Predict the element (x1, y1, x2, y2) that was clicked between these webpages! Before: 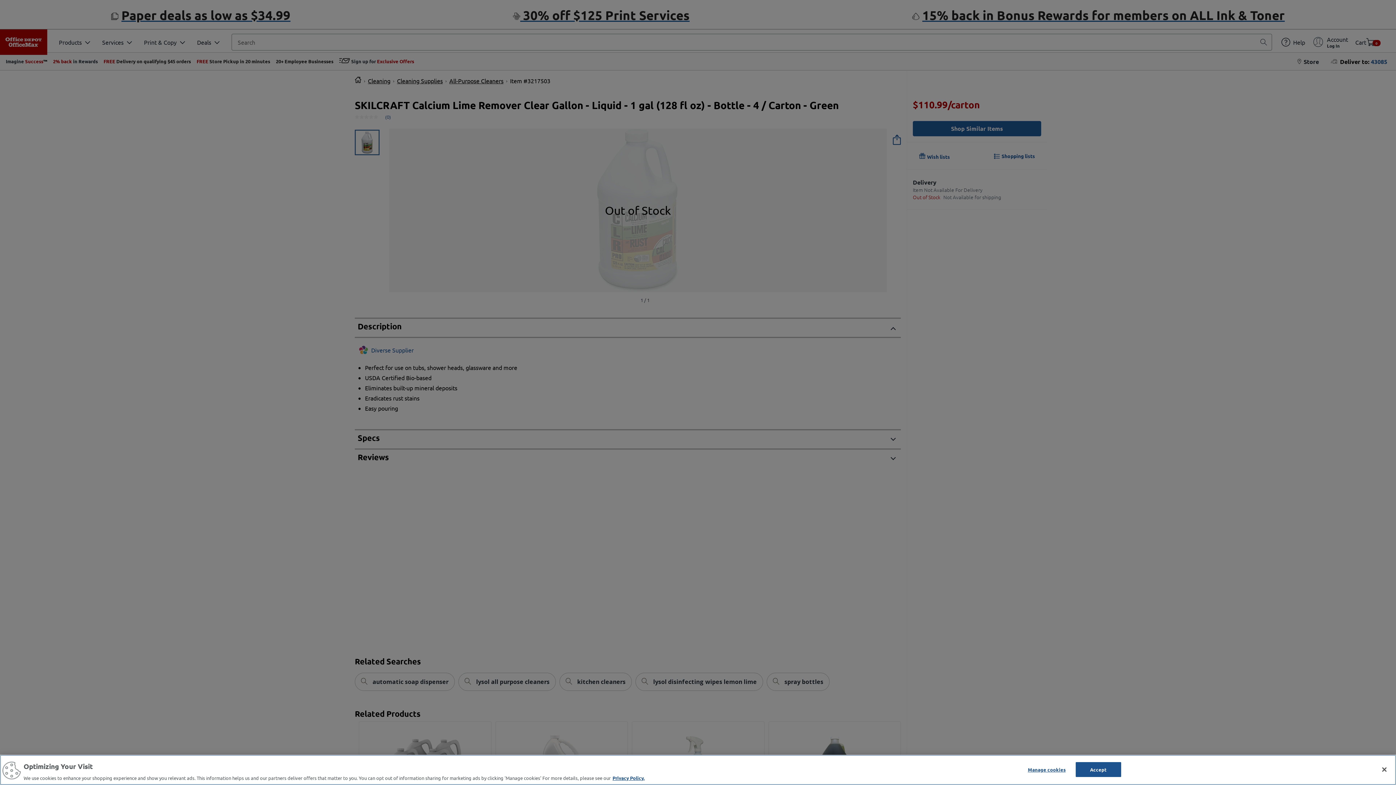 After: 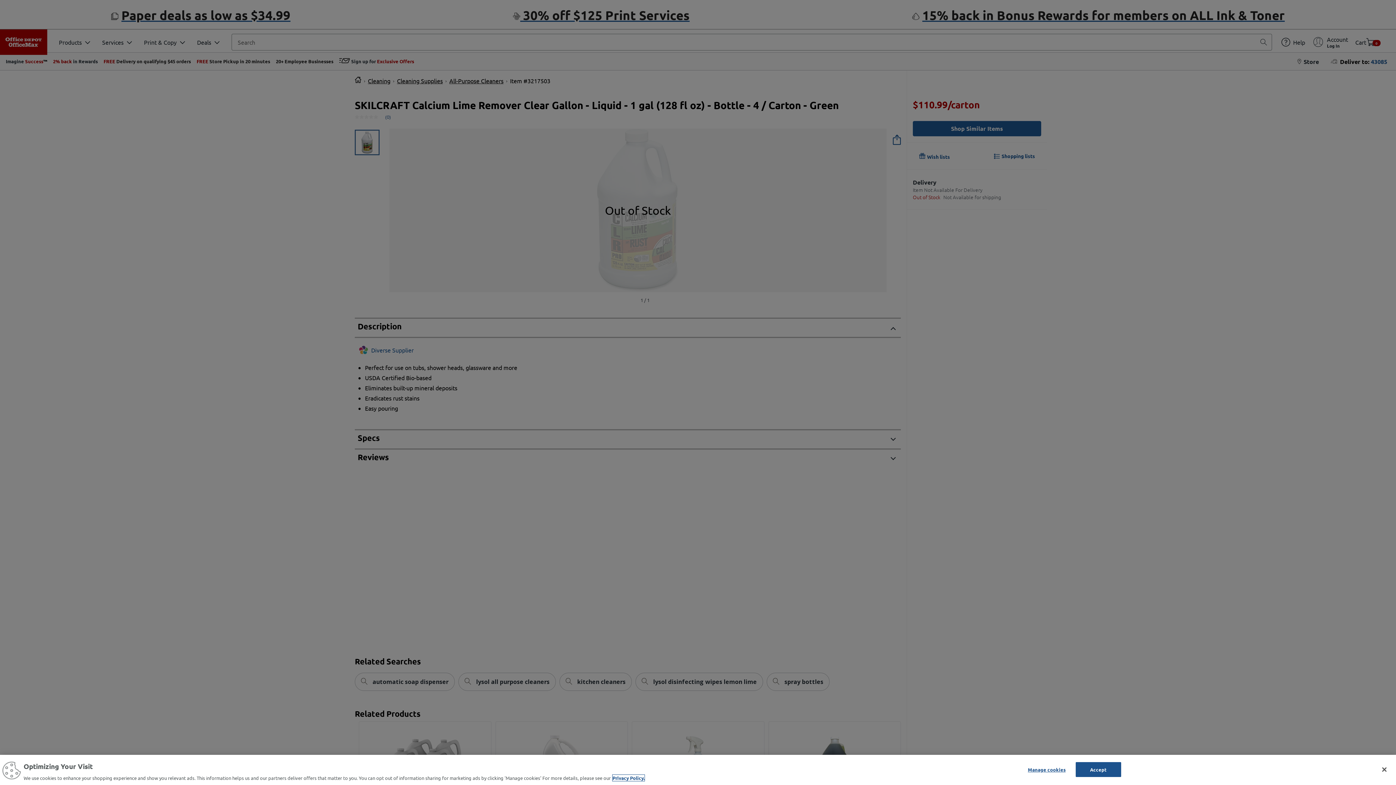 Action: bbox: (612, 775, 644, 781) label: More information about your privacy, opens in a new tab